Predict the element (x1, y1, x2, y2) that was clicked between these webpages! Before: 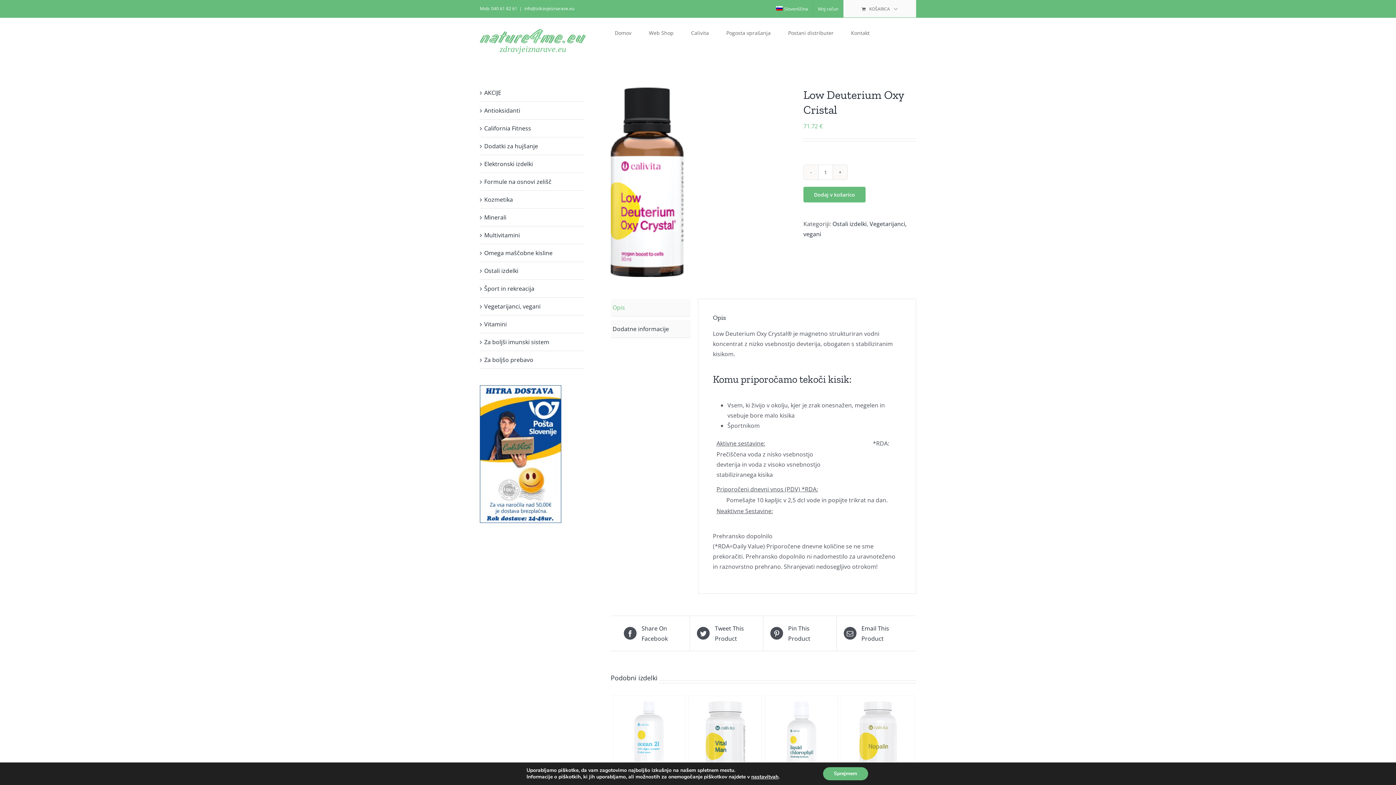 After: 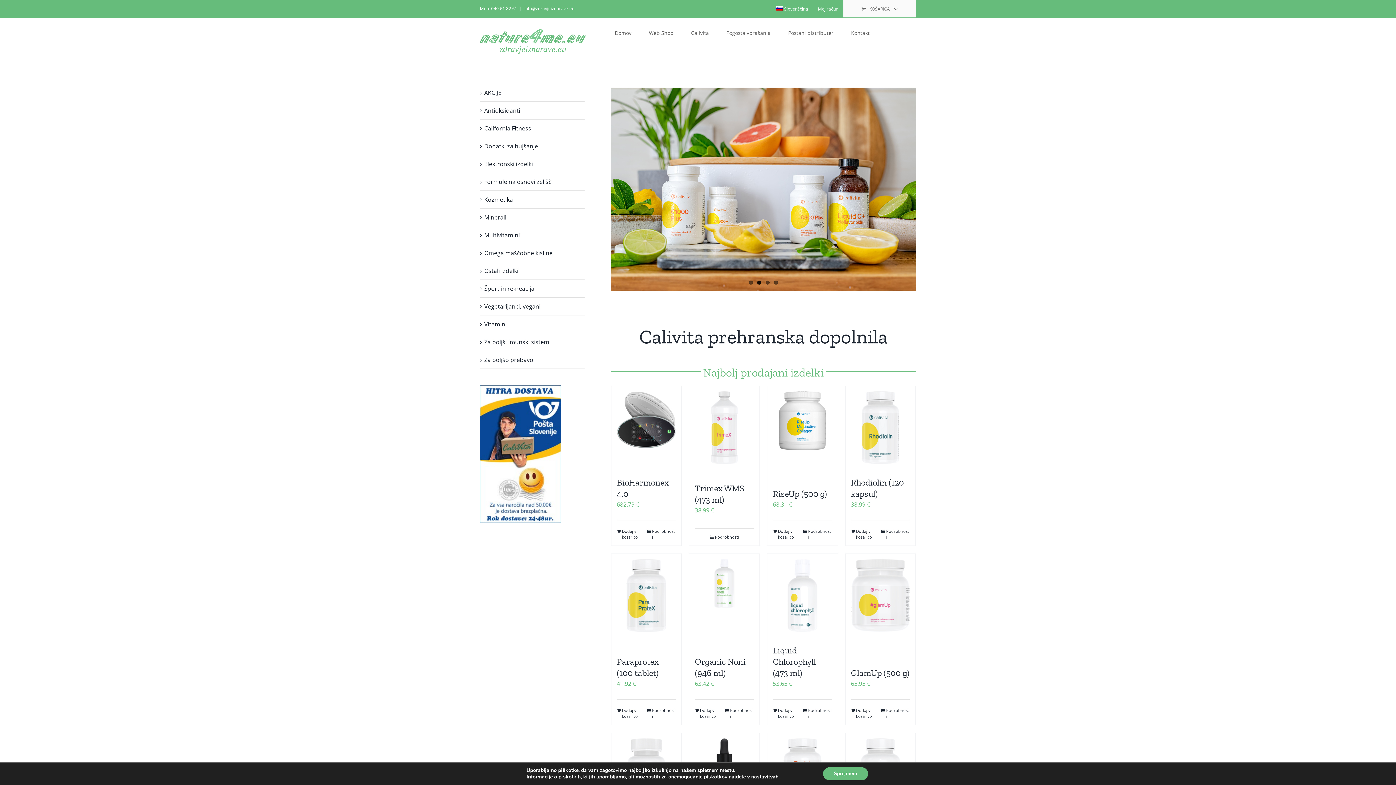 Action: label: Domov bbox: (614, 17, 631, 48)